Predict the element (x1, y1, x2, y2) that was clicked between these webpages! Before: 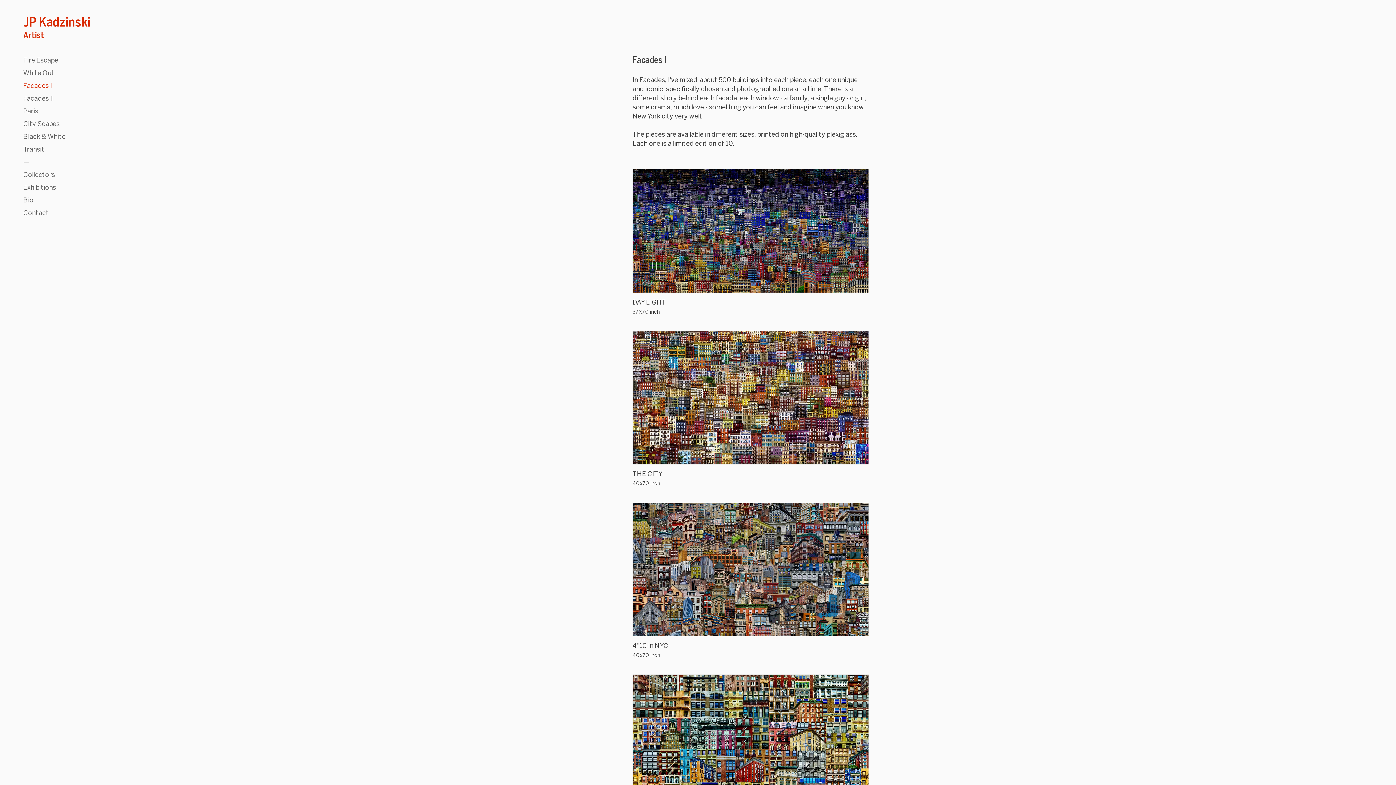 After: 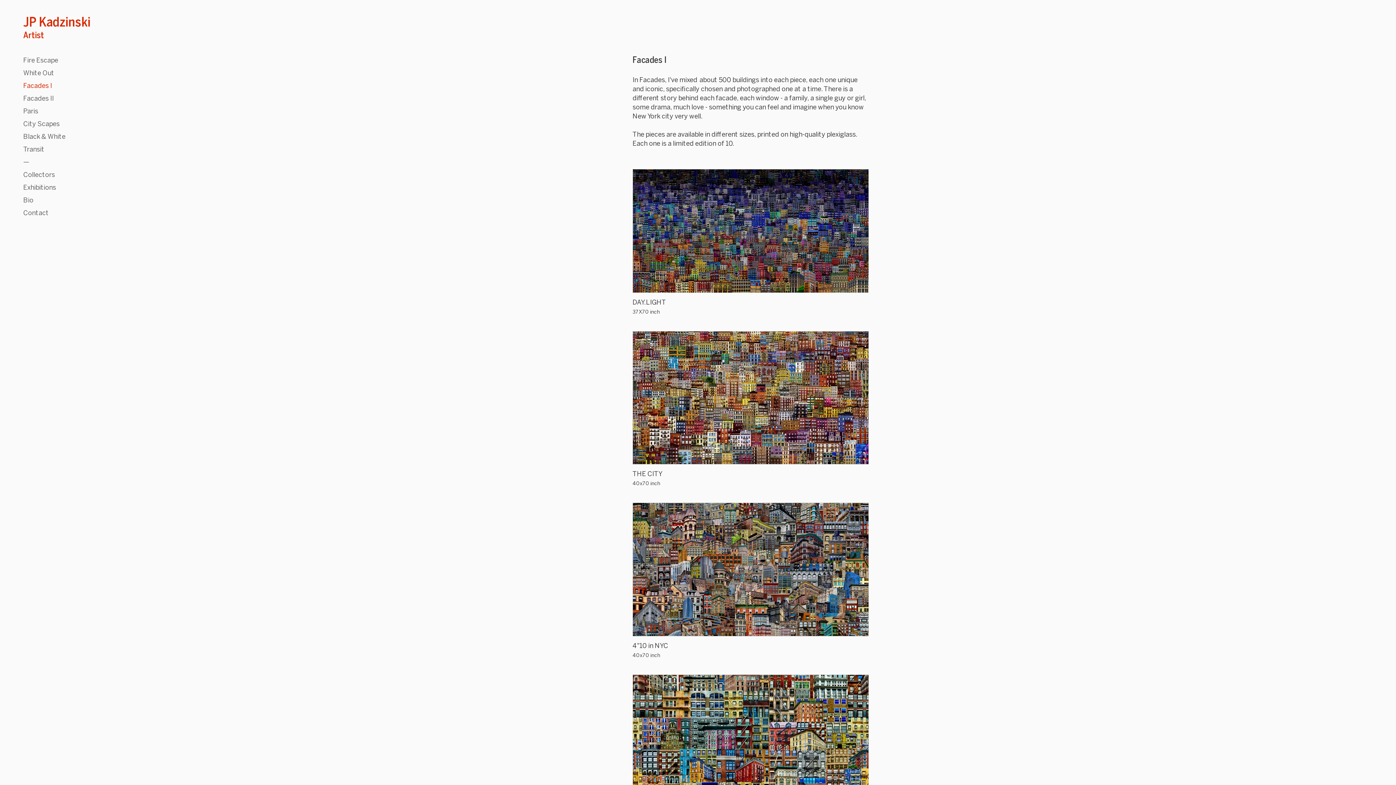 Action: label: — bbox: (23, 156, 90, 169)